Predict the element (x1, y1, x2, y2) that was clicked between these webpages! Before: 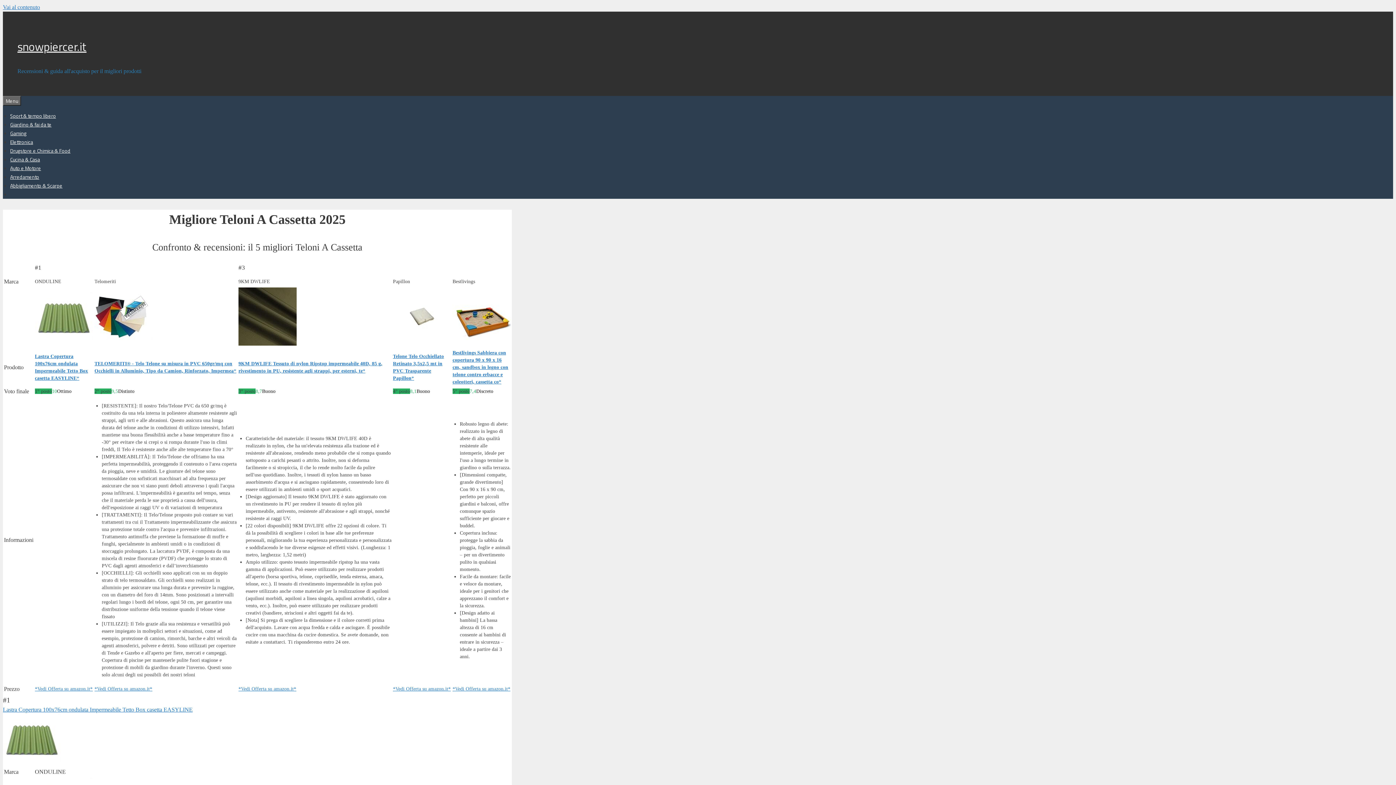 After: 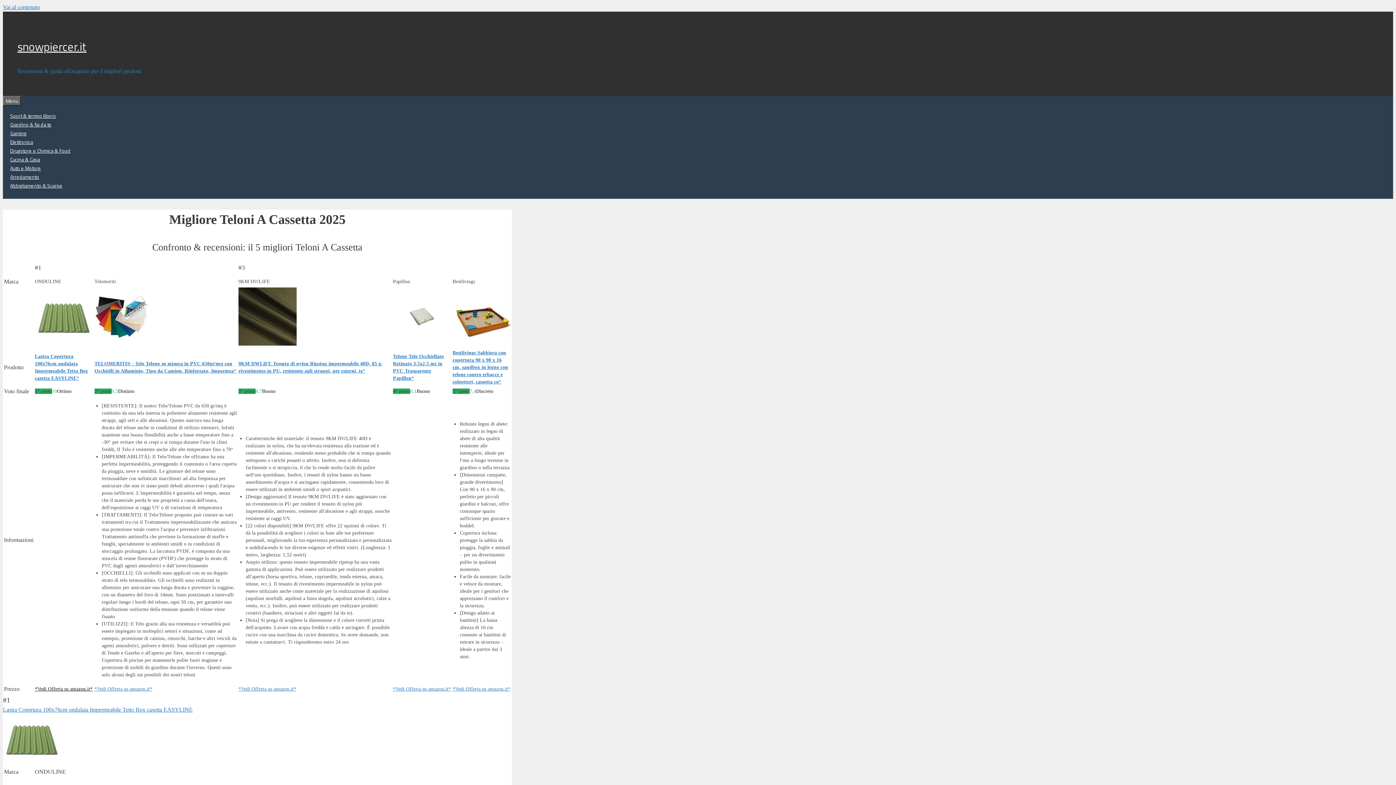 Action: bbox: (34, 686, 92, 692) label: *Vedi Offerta su amazon.it*